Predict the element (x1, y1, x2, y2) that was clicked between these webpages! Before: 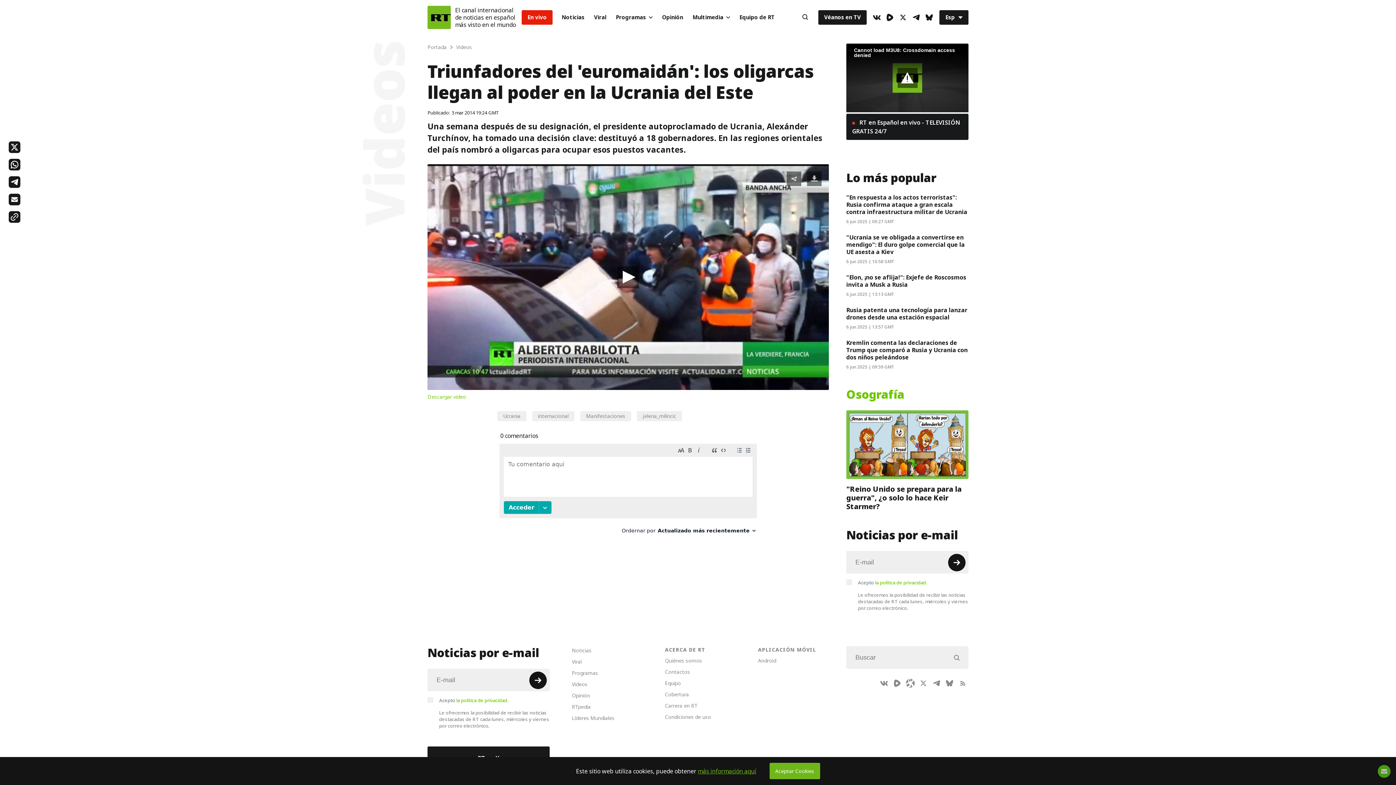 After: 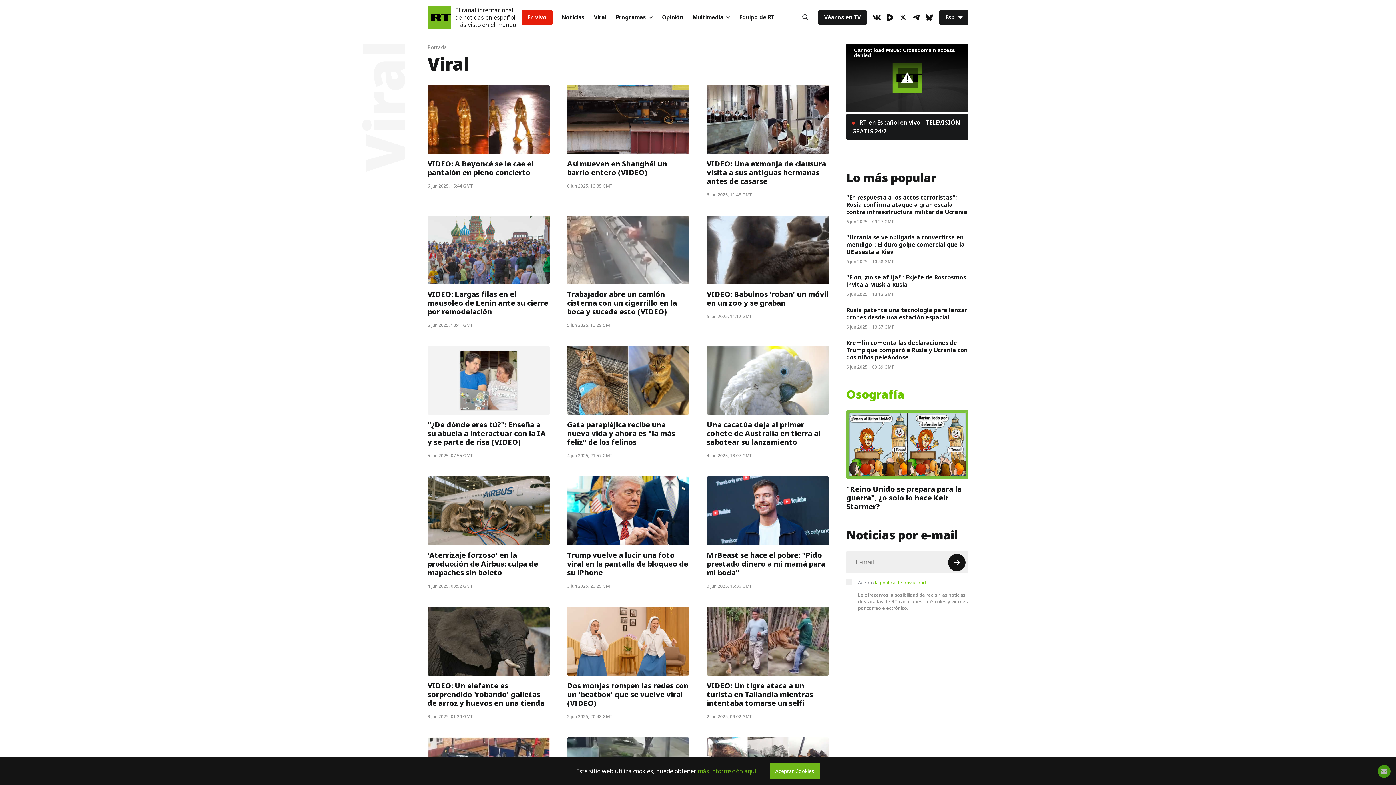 Action: label: Viral bbox: (567, 657, 586, 666)